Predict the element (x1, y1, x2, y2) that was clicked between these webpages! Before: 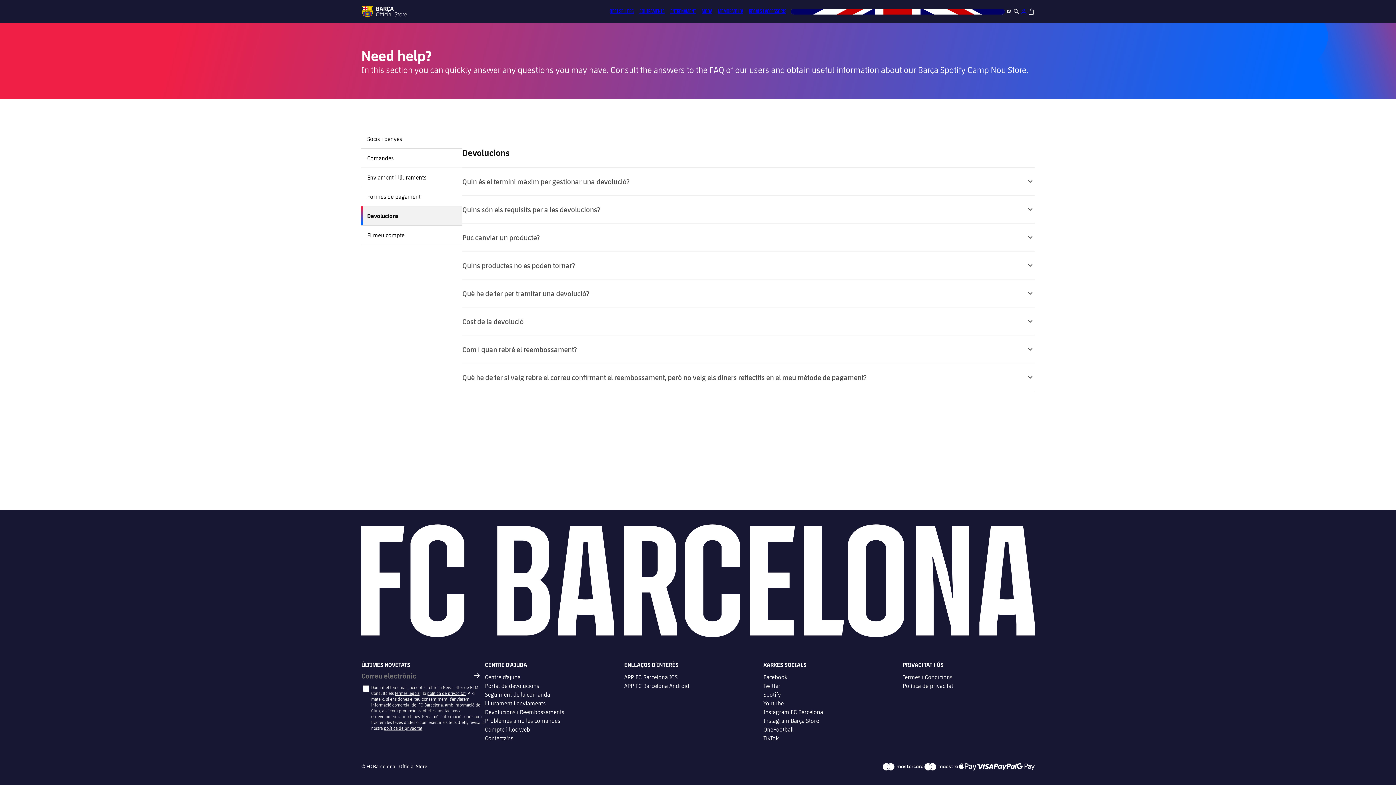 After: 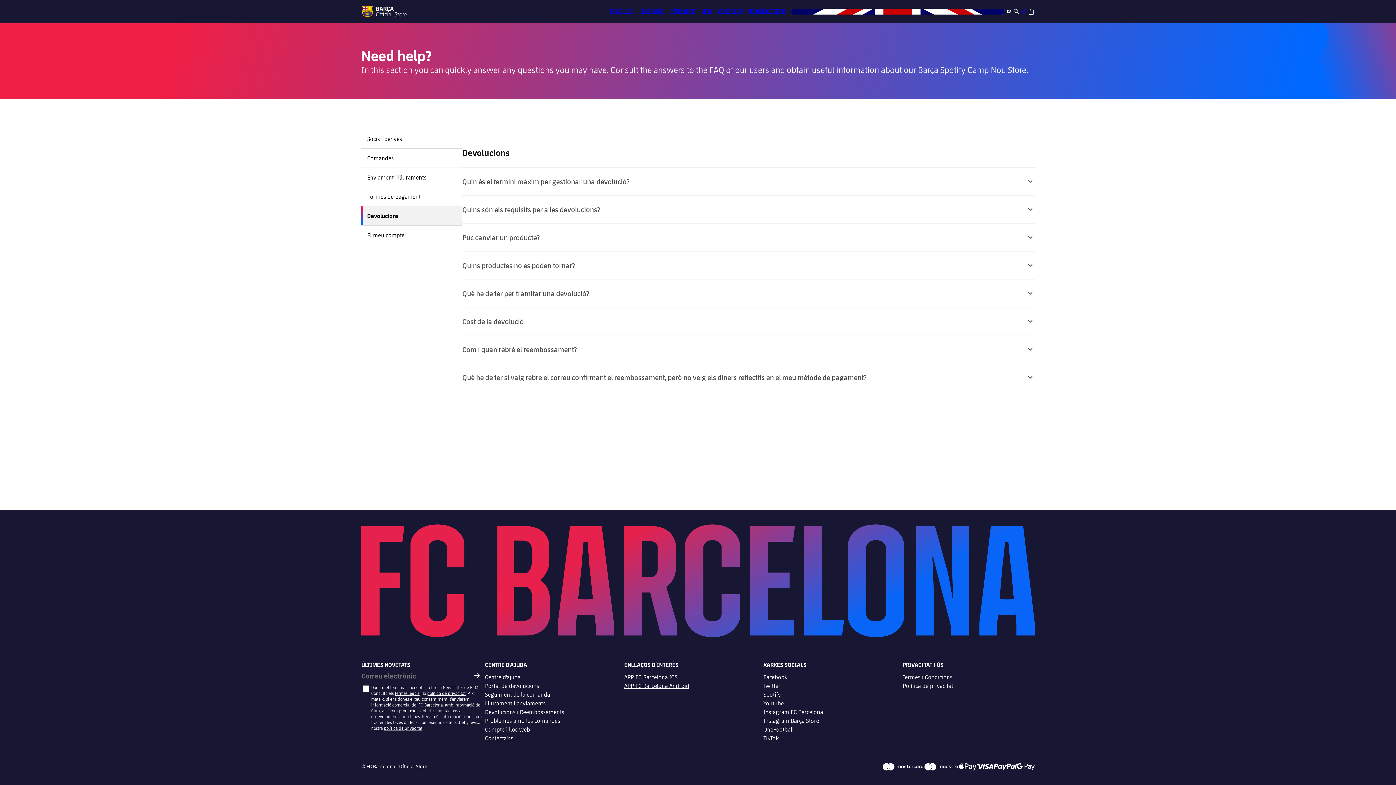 Action: label: APP FC Barcelona Android bbox: (624, 682, 689, 689)